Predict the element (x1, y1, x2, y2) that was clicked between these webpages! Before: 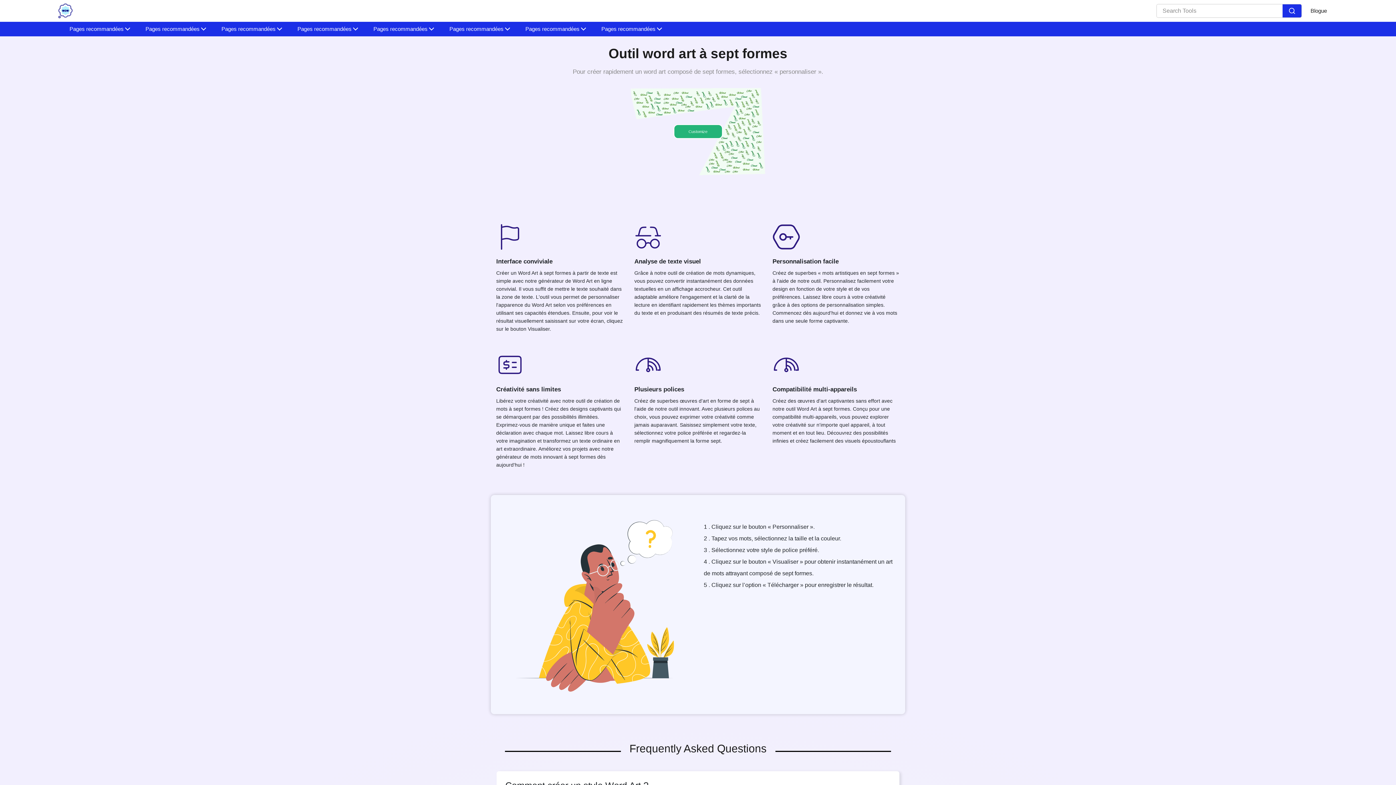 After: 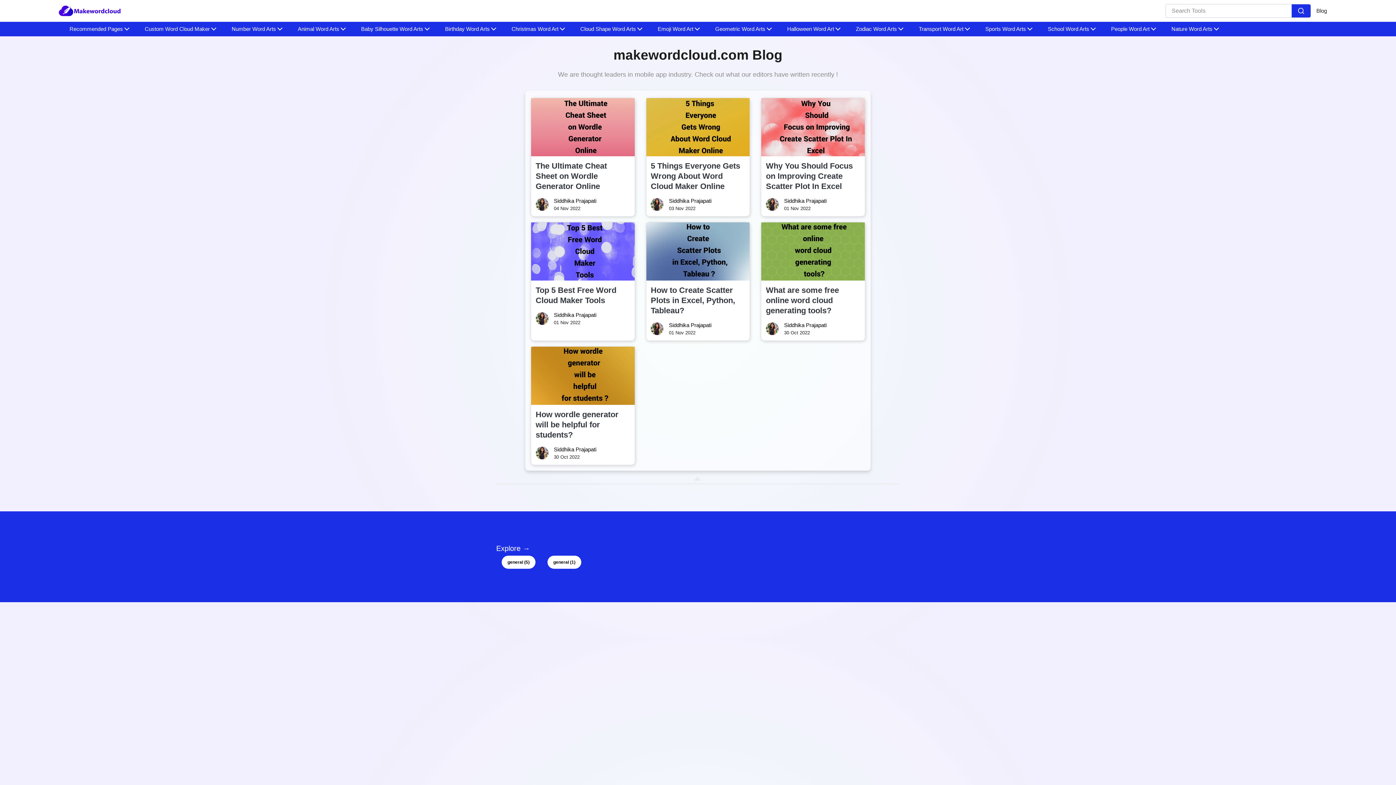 Action: label: Blogue bbox: (1310, 6, 1327, 14)